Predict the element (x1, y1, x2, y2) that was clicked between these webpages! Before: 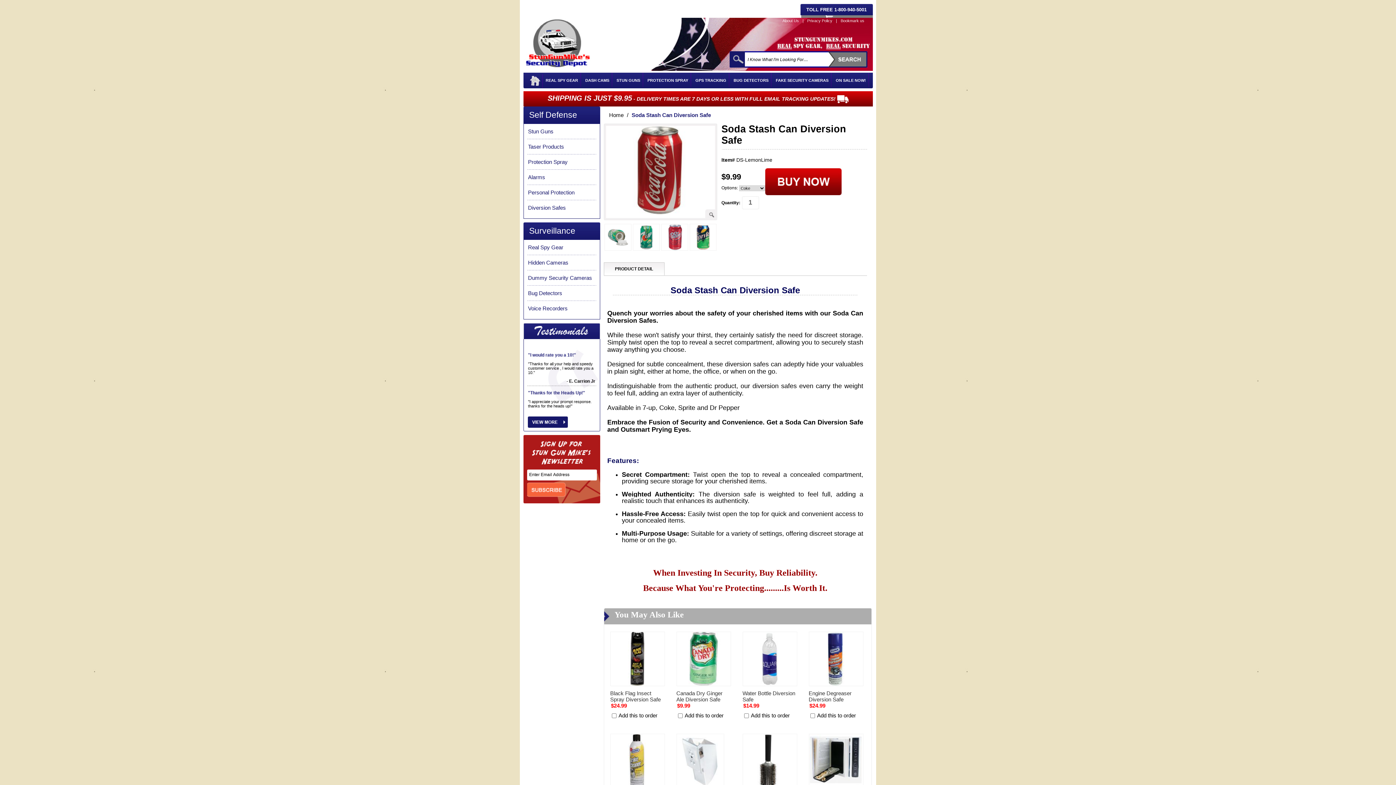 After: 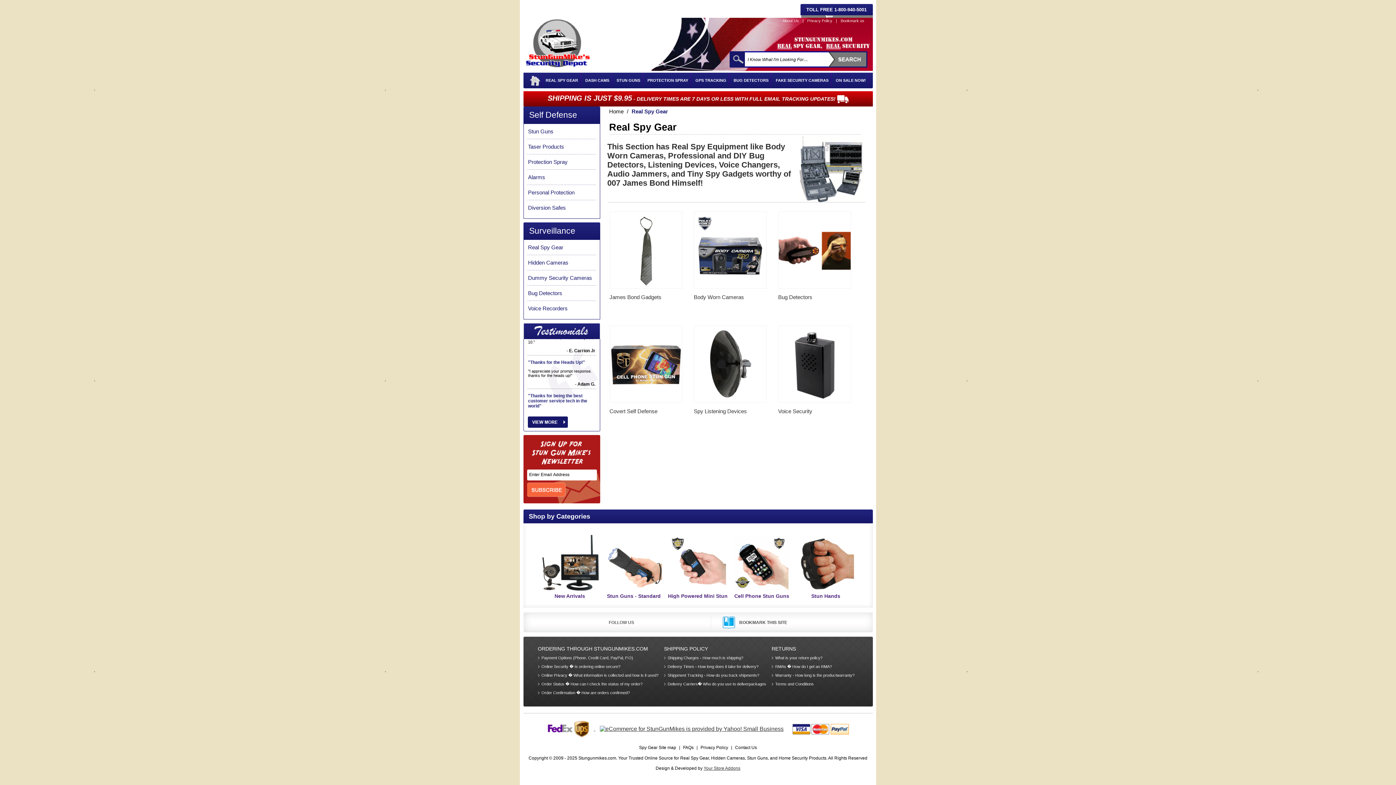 Action: bbox: (542, 72, 581, 86) label: REAL SPY GEAR